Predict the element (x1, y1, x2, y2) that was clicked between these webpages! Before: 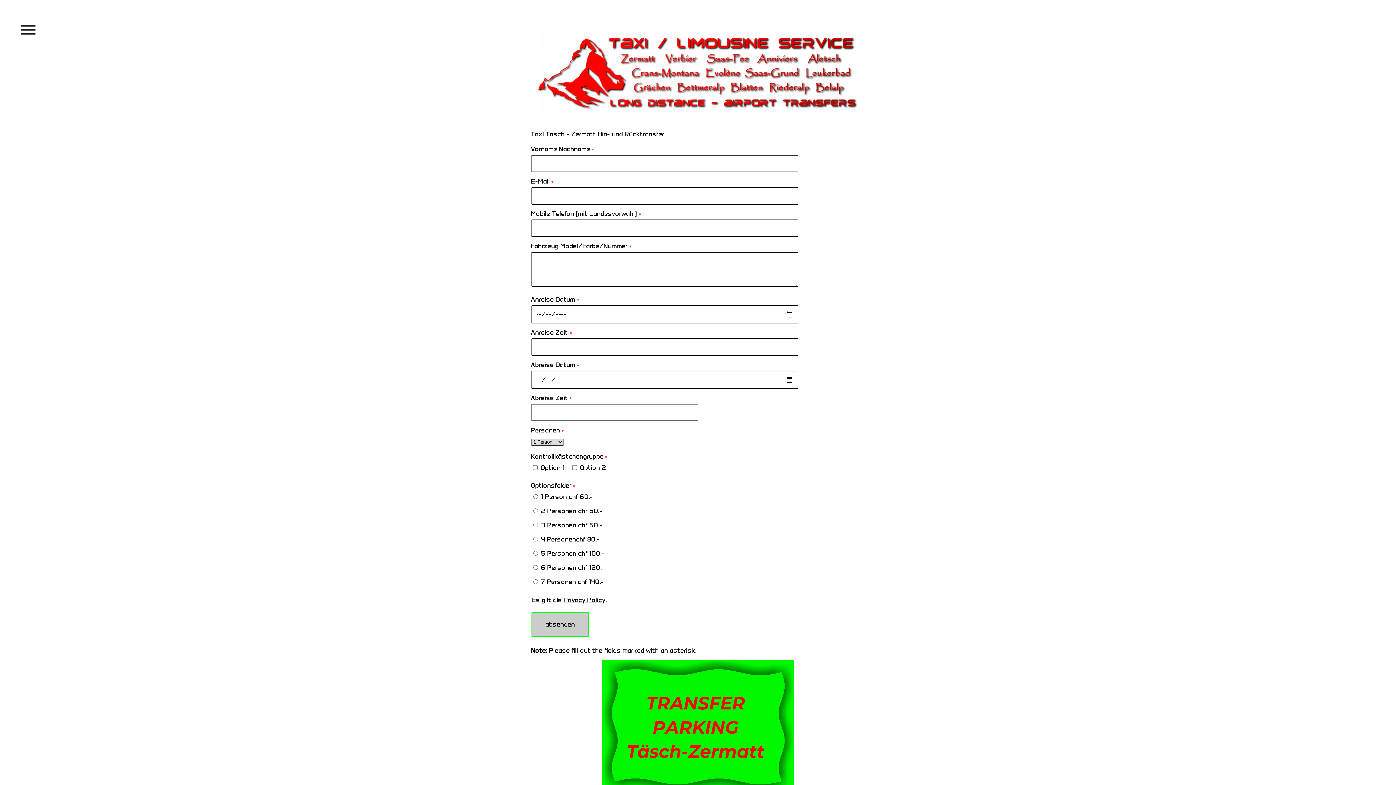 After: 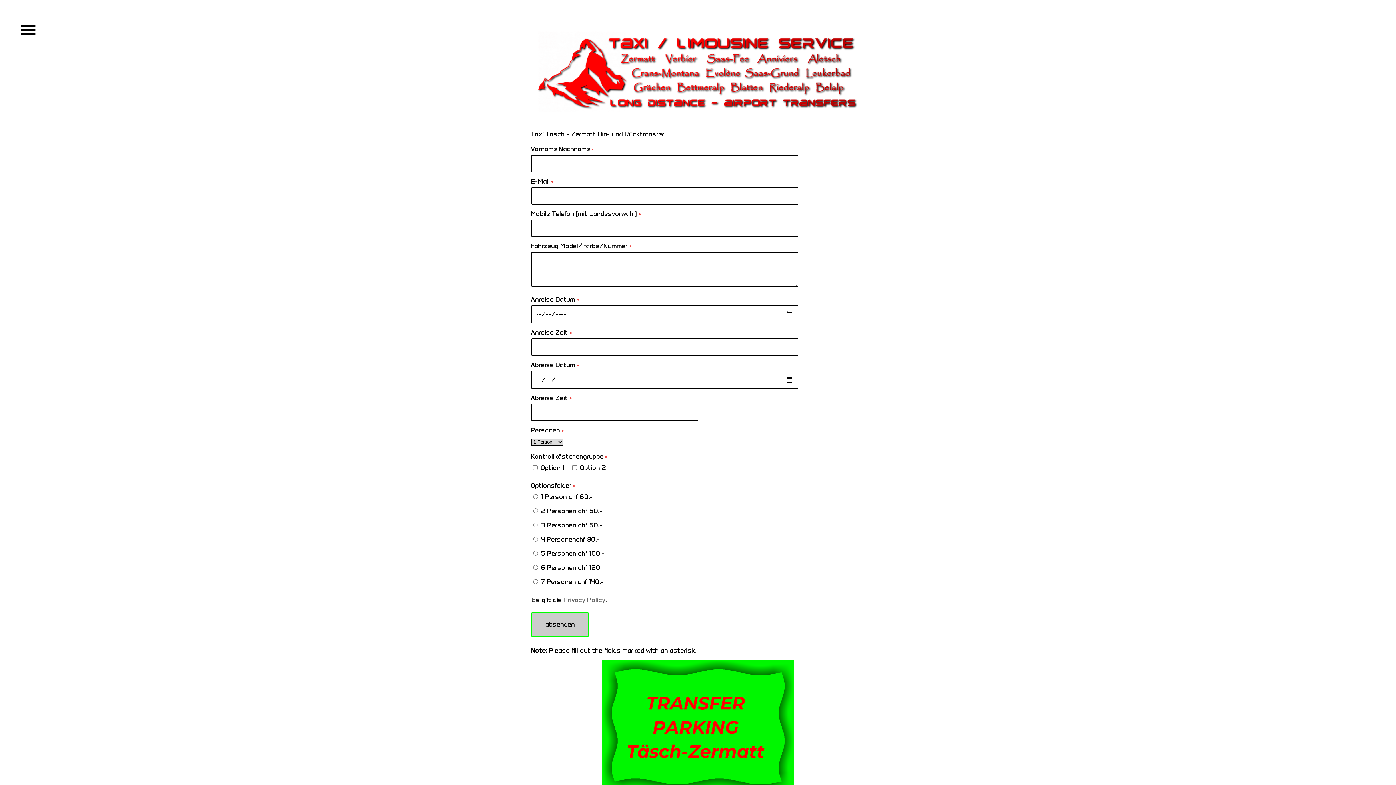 Action: label: Privacy Policy bbox: (563, 596, 605, 604)